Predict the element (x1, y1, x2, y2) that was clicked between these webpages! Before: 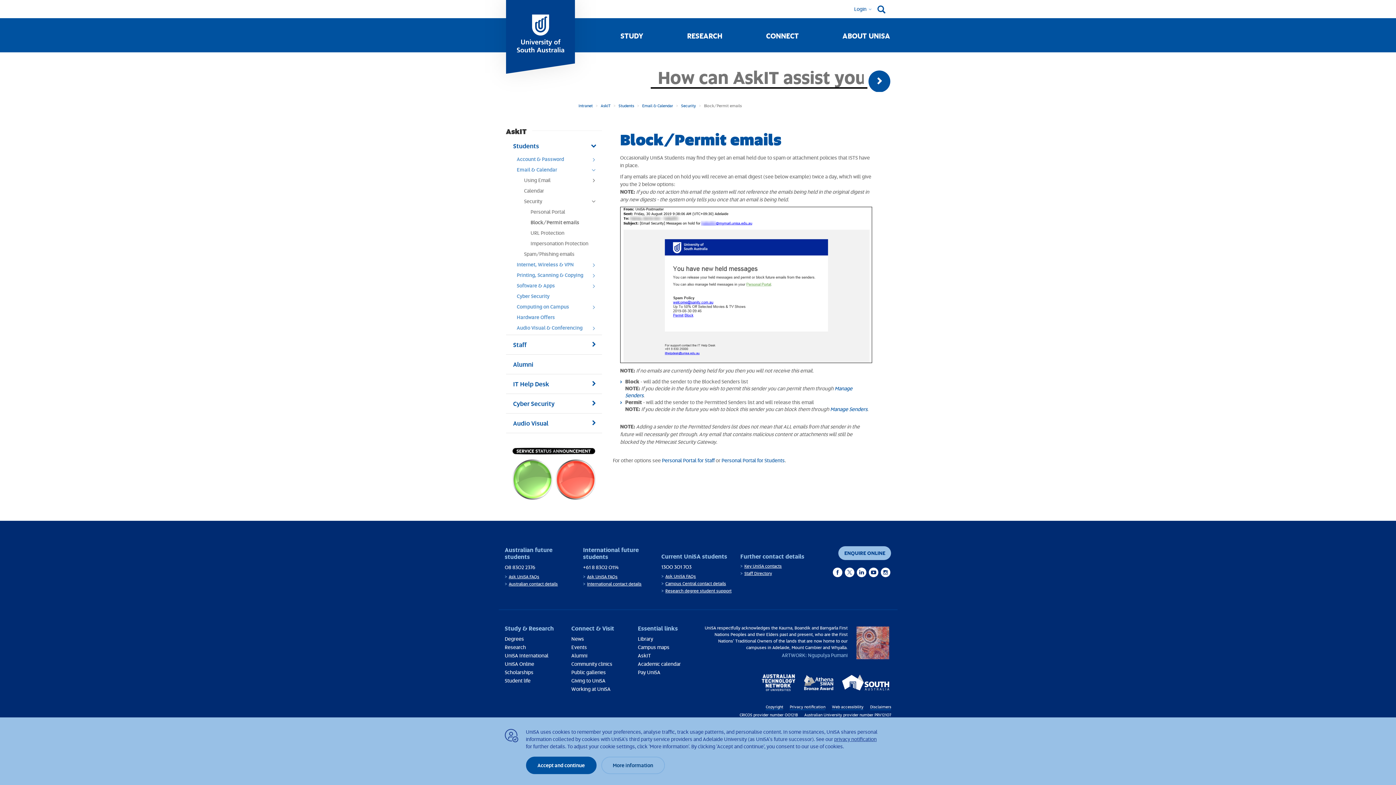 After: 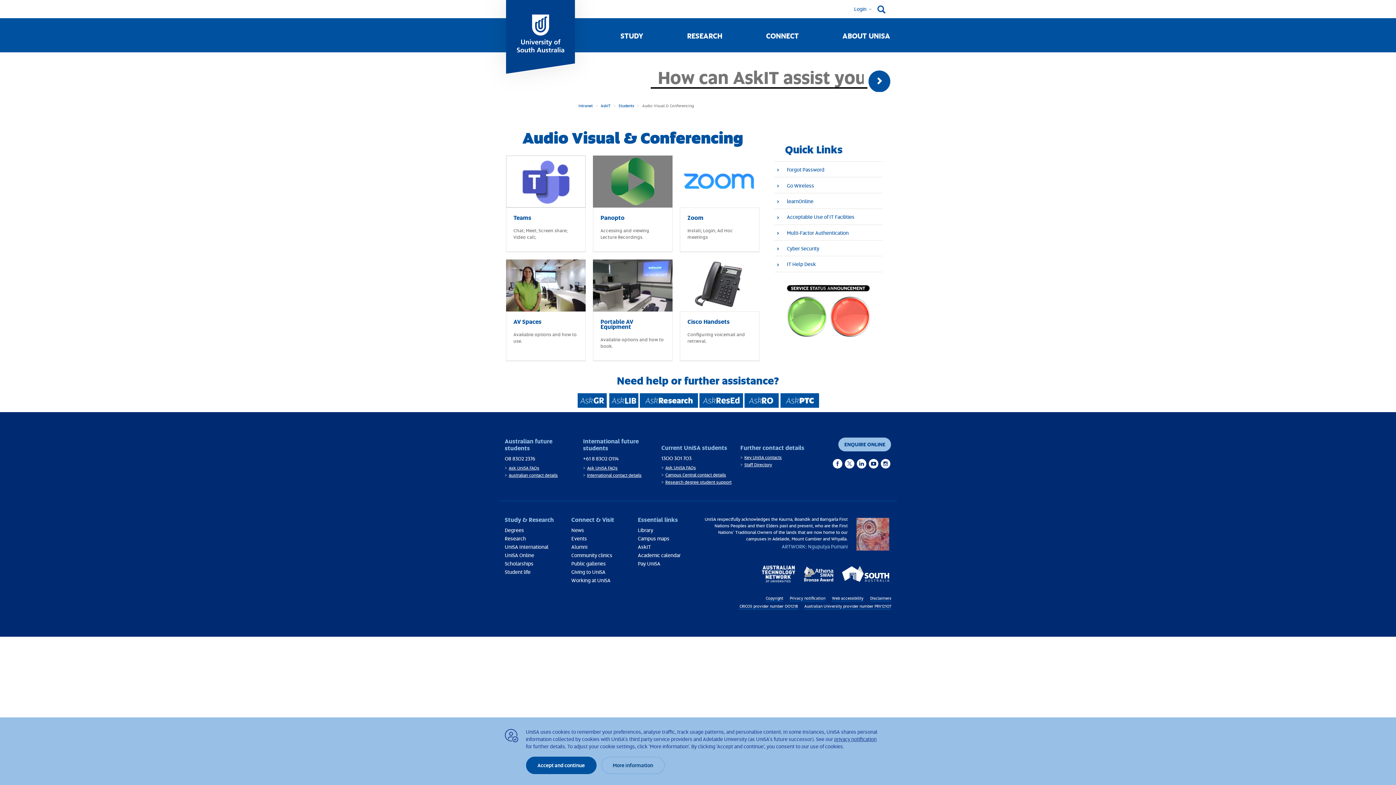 Action: label: Audio Visual & Conferencing bbox: (512, 324, 602, 334)